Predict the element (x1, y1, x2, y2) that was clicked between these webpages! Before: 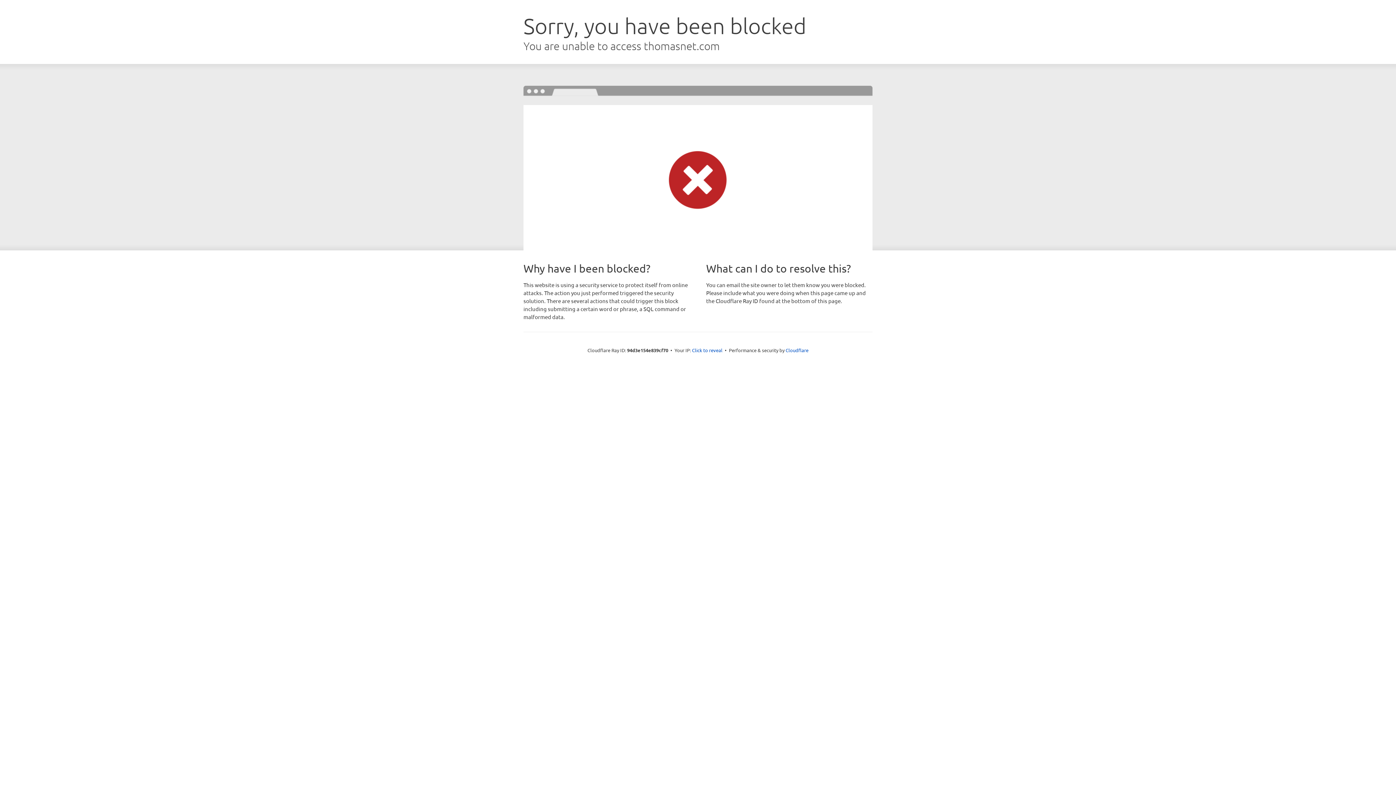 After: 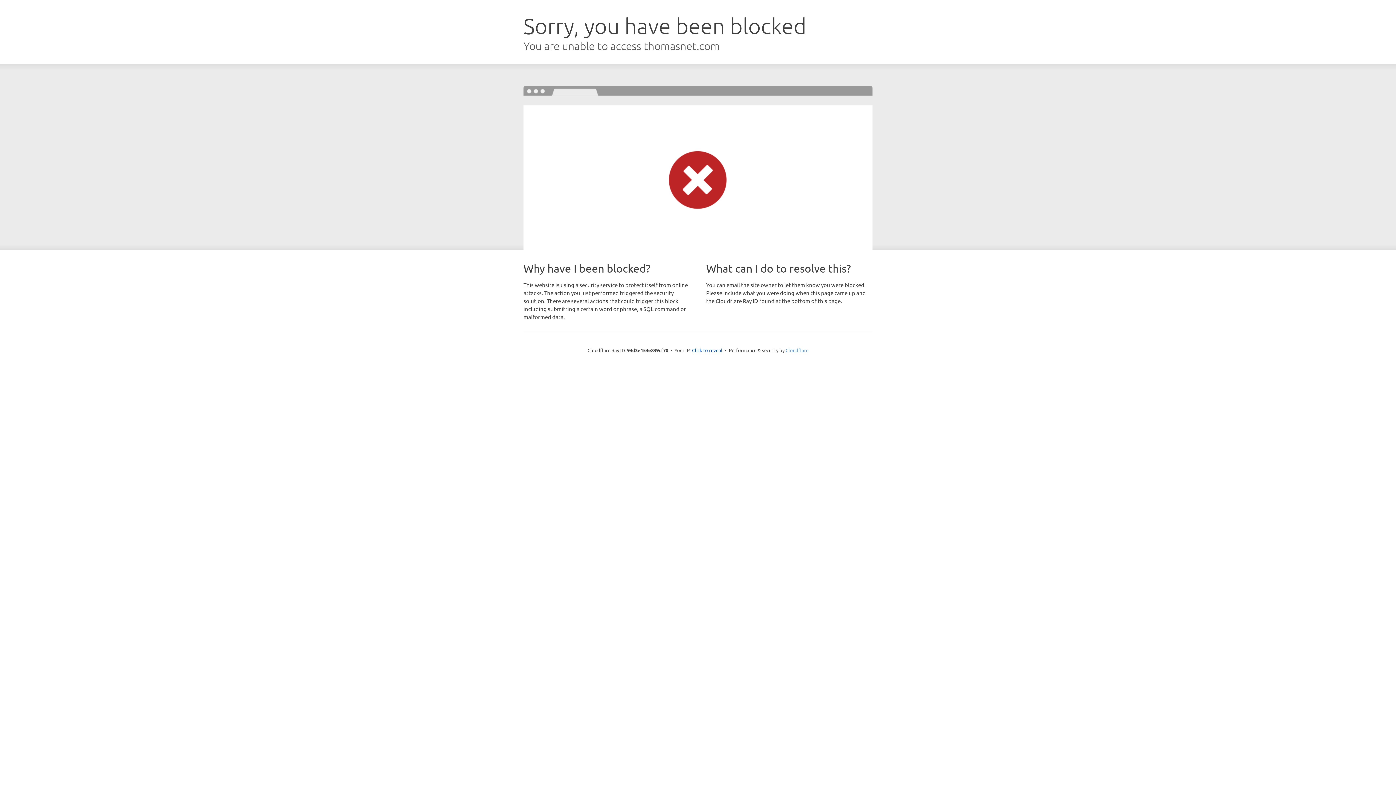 Action: bbox: (785, 347, 808, 353) label: Cloudflare